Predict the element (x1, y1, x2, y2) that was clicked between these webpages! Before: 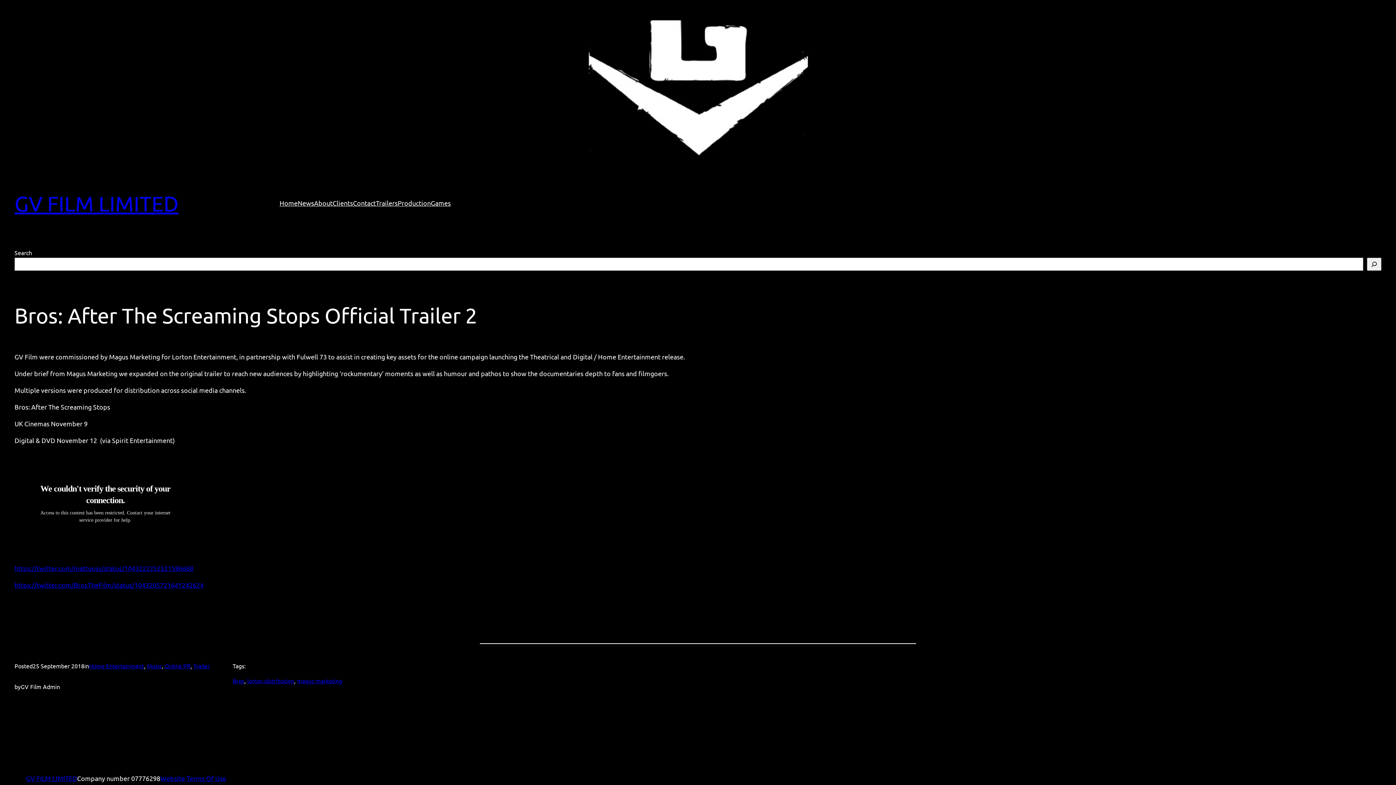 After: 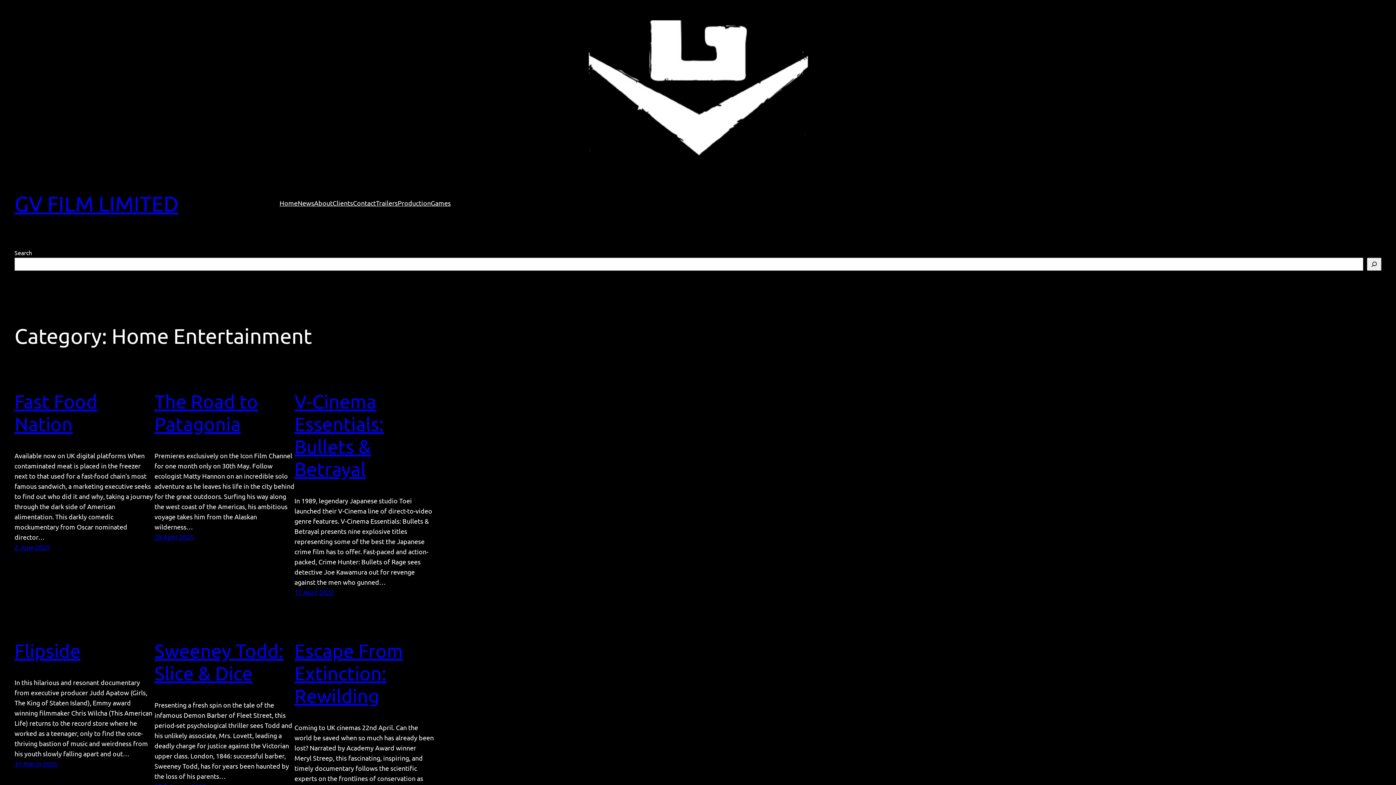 Action: bbox: (89, 662, 144, 669) label: Home Entertainment